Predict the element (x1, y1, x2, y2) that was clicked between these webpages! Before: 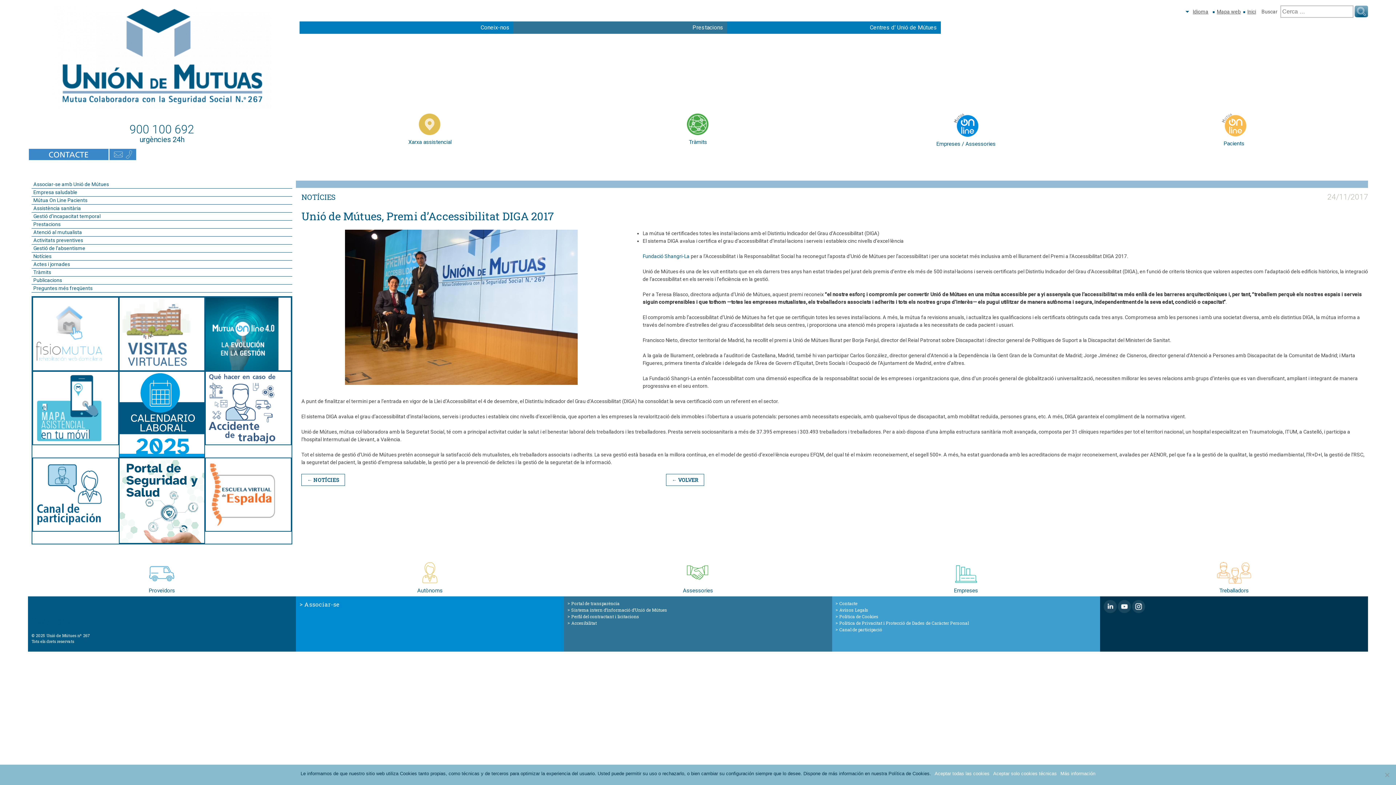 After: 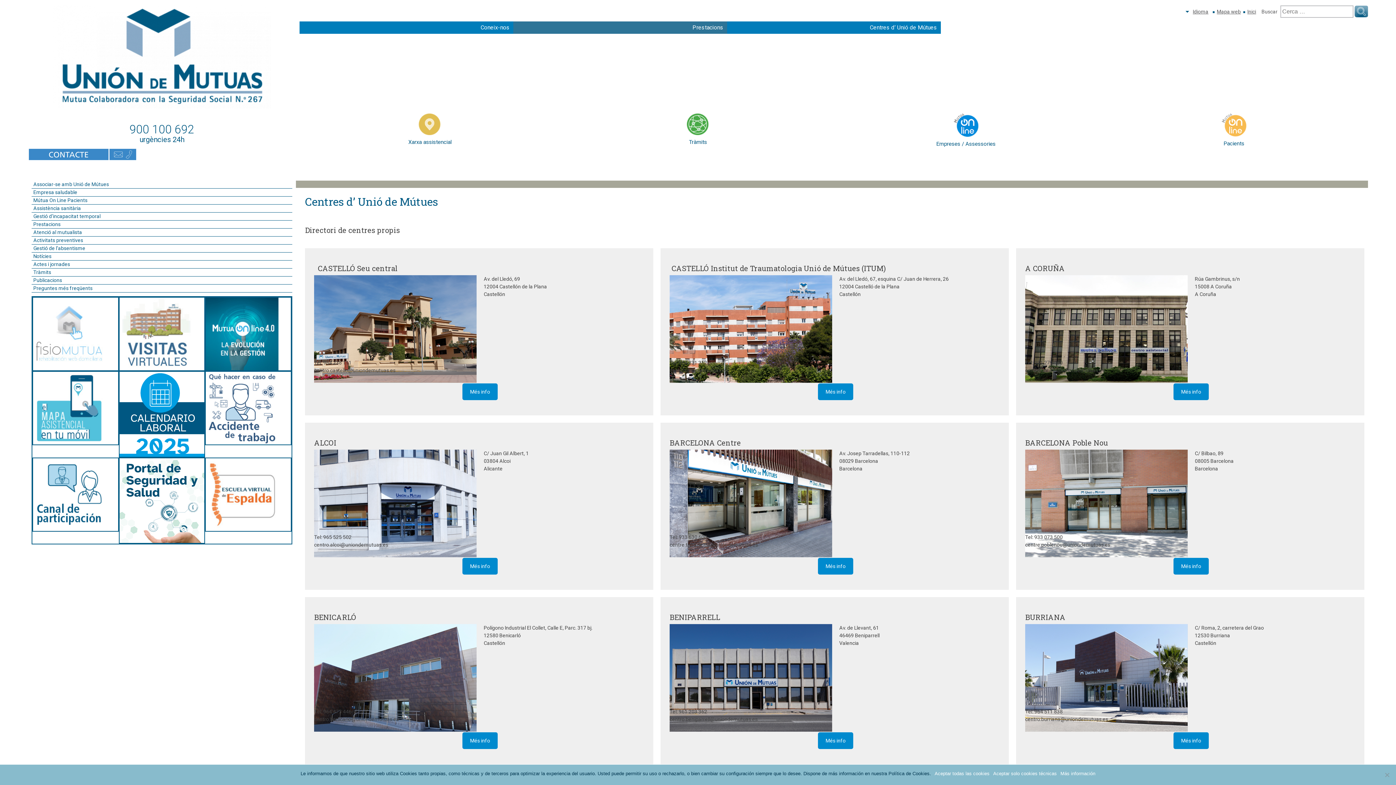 Action: bbox: (27, 161, 137, 166)